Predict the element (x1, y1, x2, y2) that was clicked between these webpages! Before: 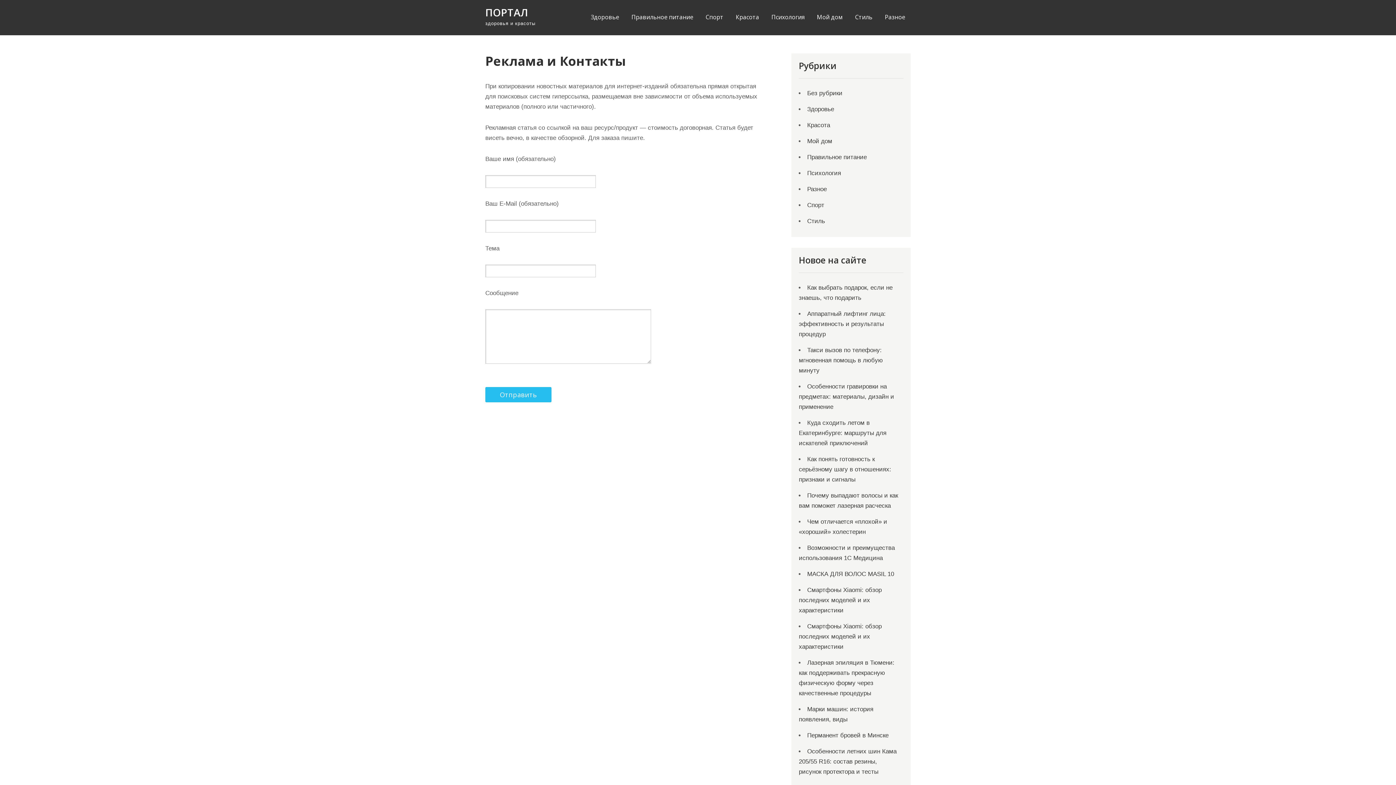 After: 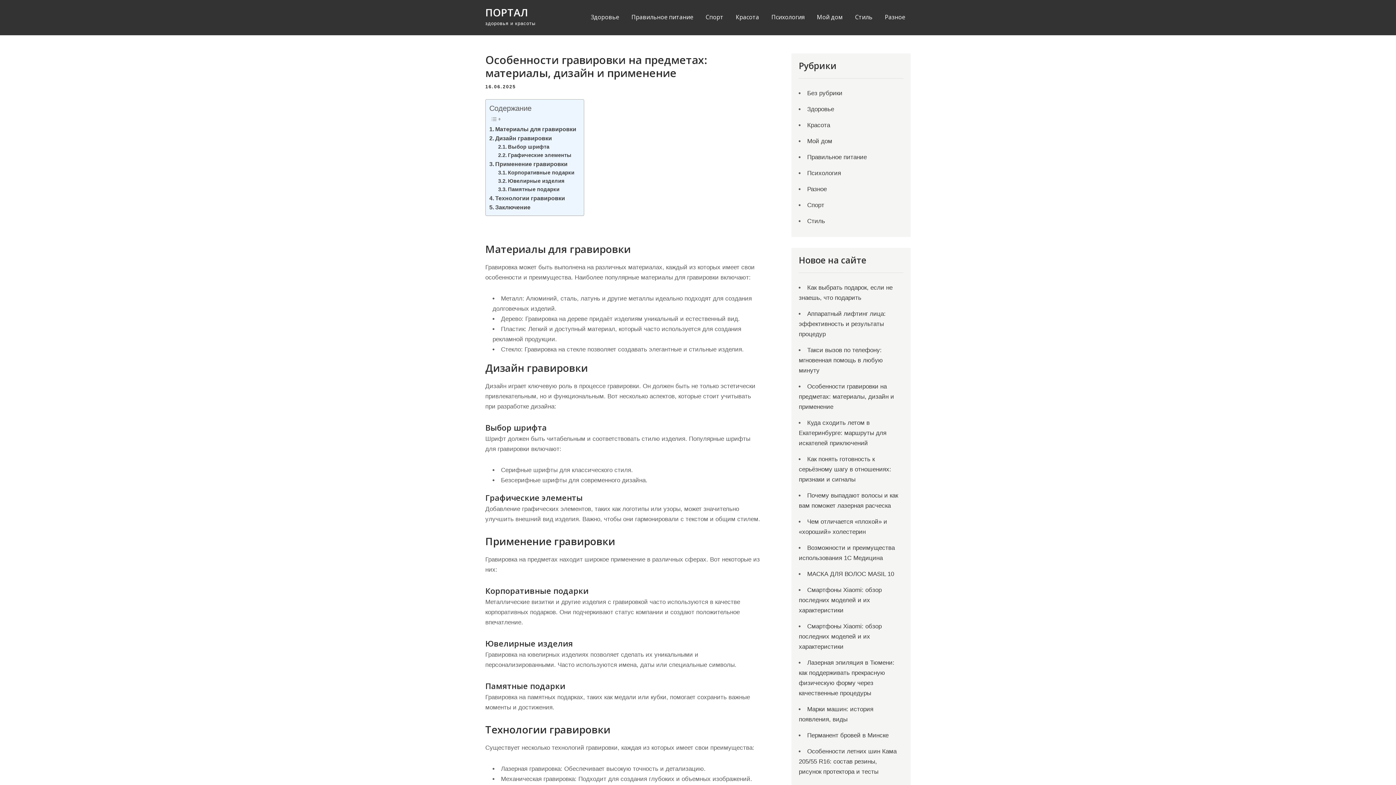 Action: bbox: (799, 383, 894, 410) label: Особенности гравировки на предметах: материалы, дизайн и применение